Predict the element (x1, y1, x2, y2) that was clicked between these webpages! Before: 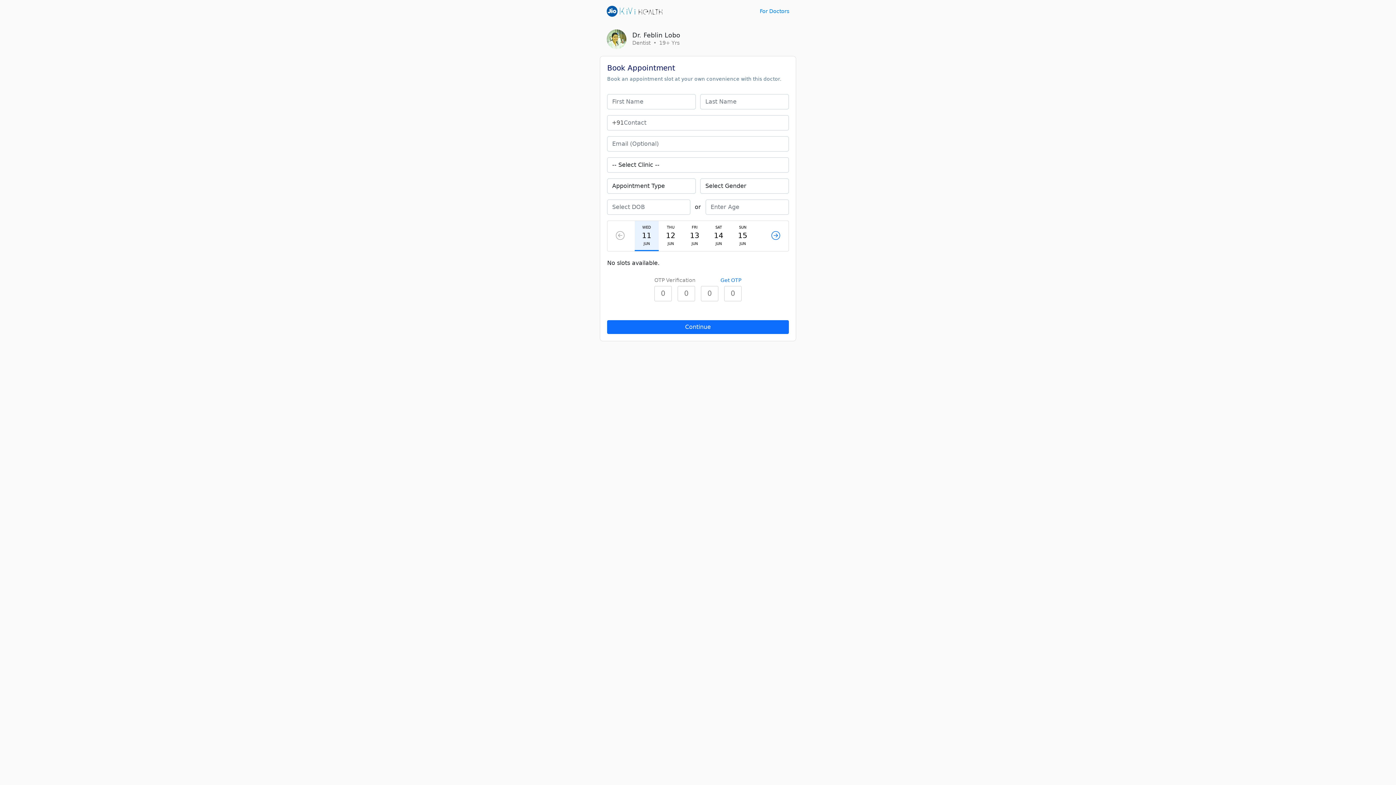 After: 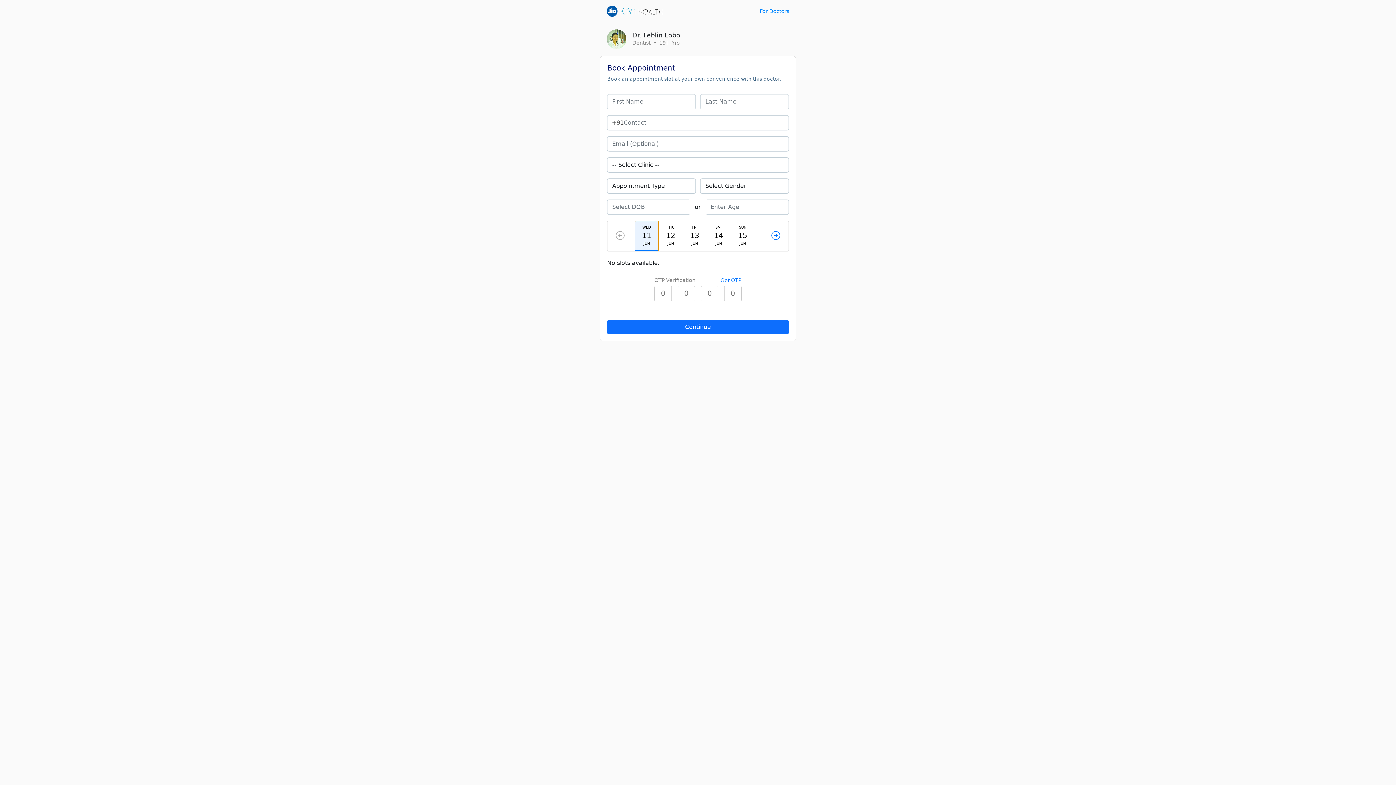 Action: bbox: (634, 220, 658, 251) label: WED
11
JUN